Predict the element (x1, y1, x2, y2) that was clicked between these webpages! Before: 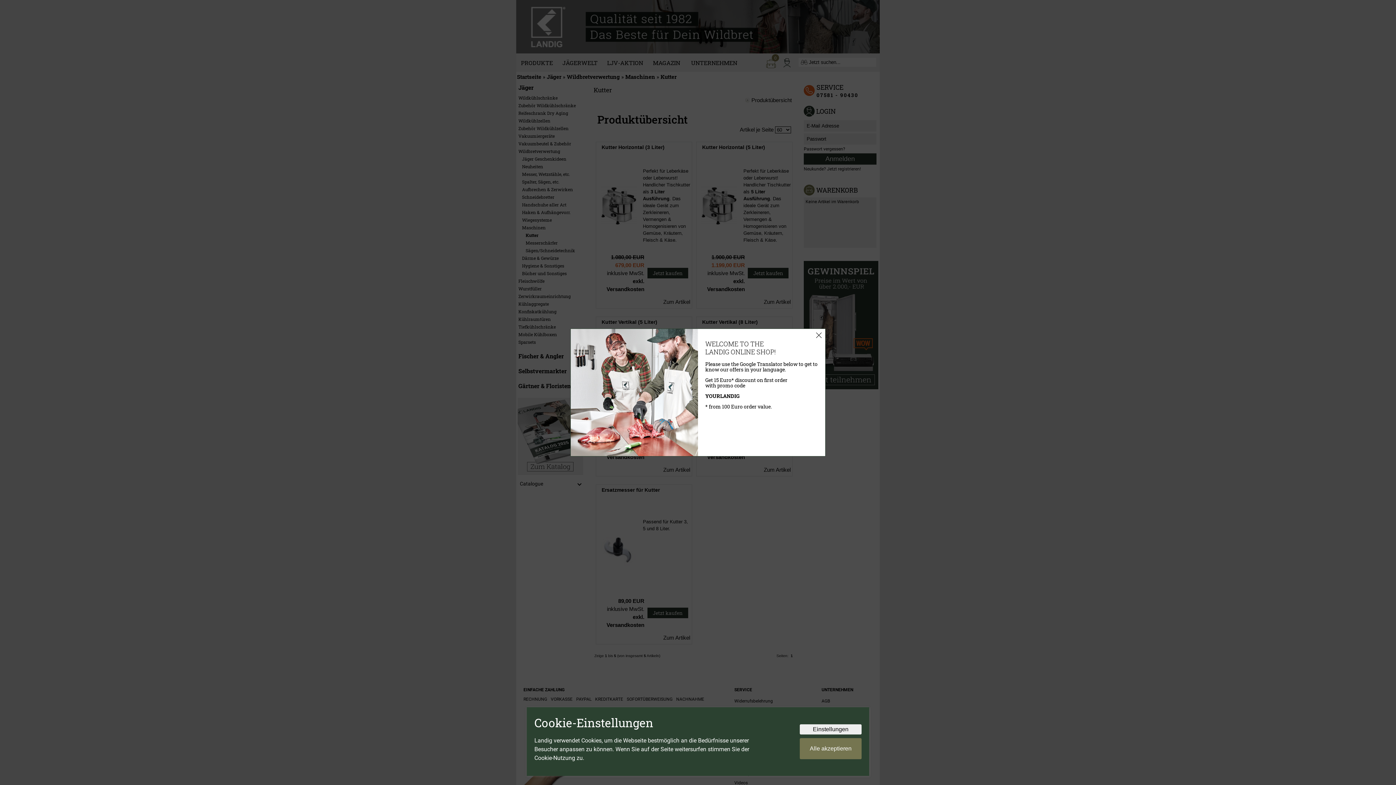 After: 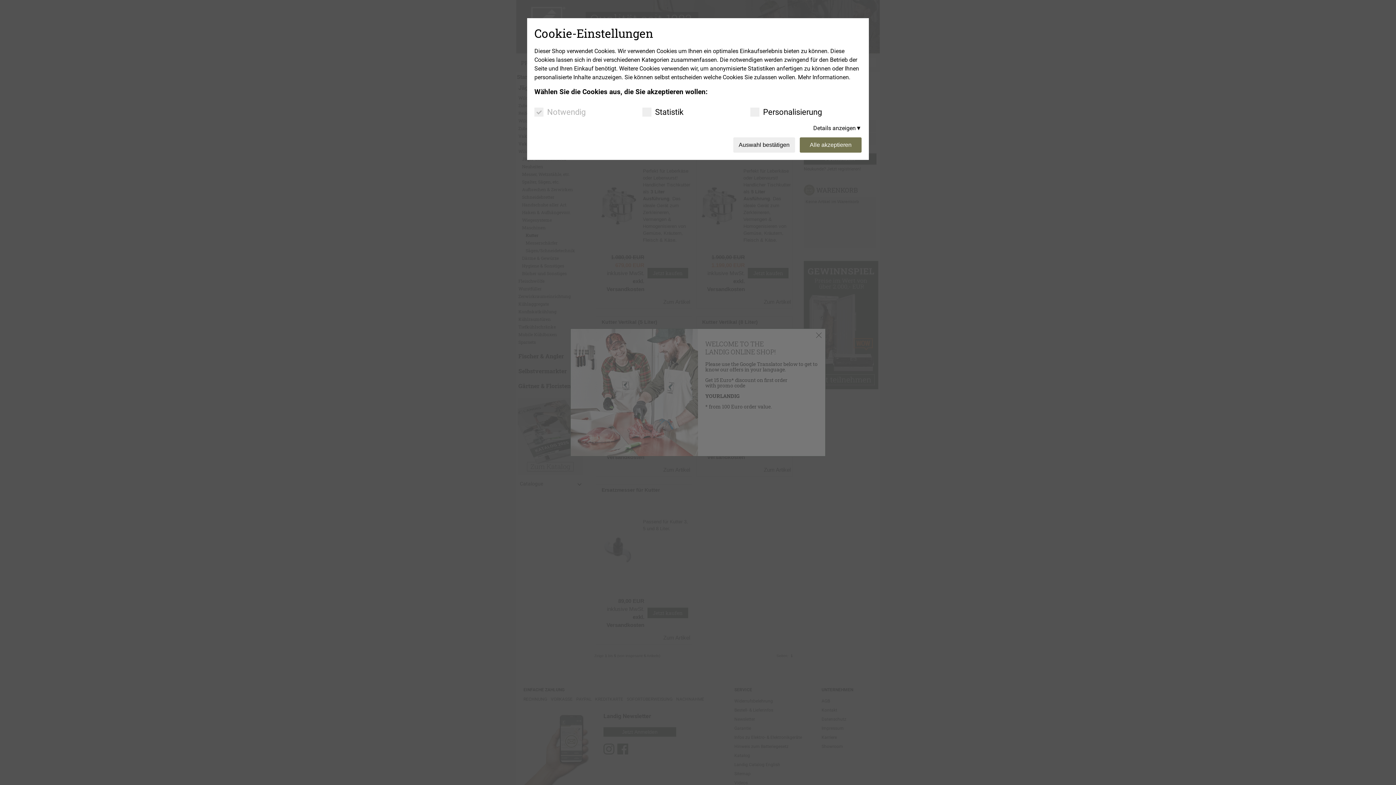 Action: label: Einstellungen bbox: (800, 724, 861, 734)